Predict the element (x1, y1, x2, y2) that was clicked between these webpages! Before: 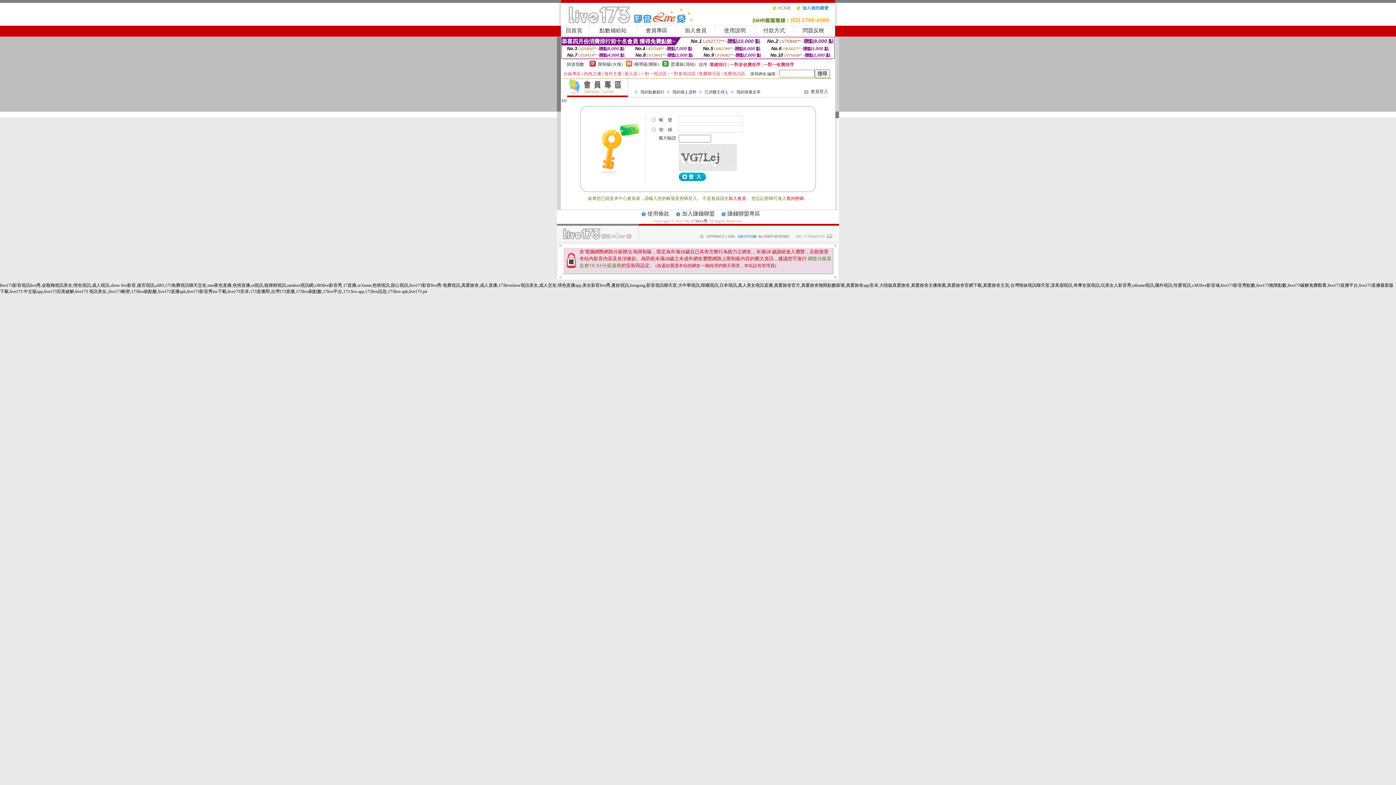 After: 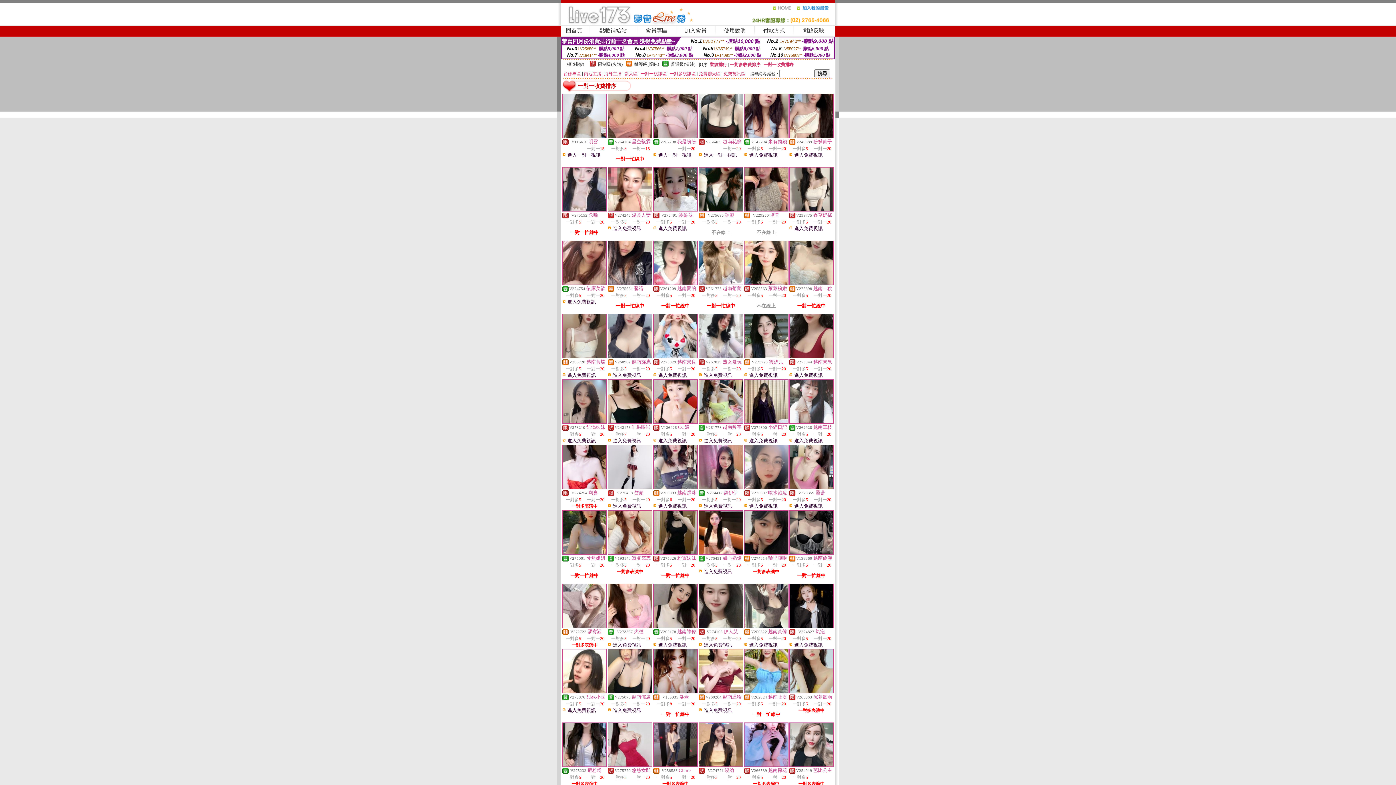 Action: label: 一對一收費排序 bbox: (763, 62, 794, 67)